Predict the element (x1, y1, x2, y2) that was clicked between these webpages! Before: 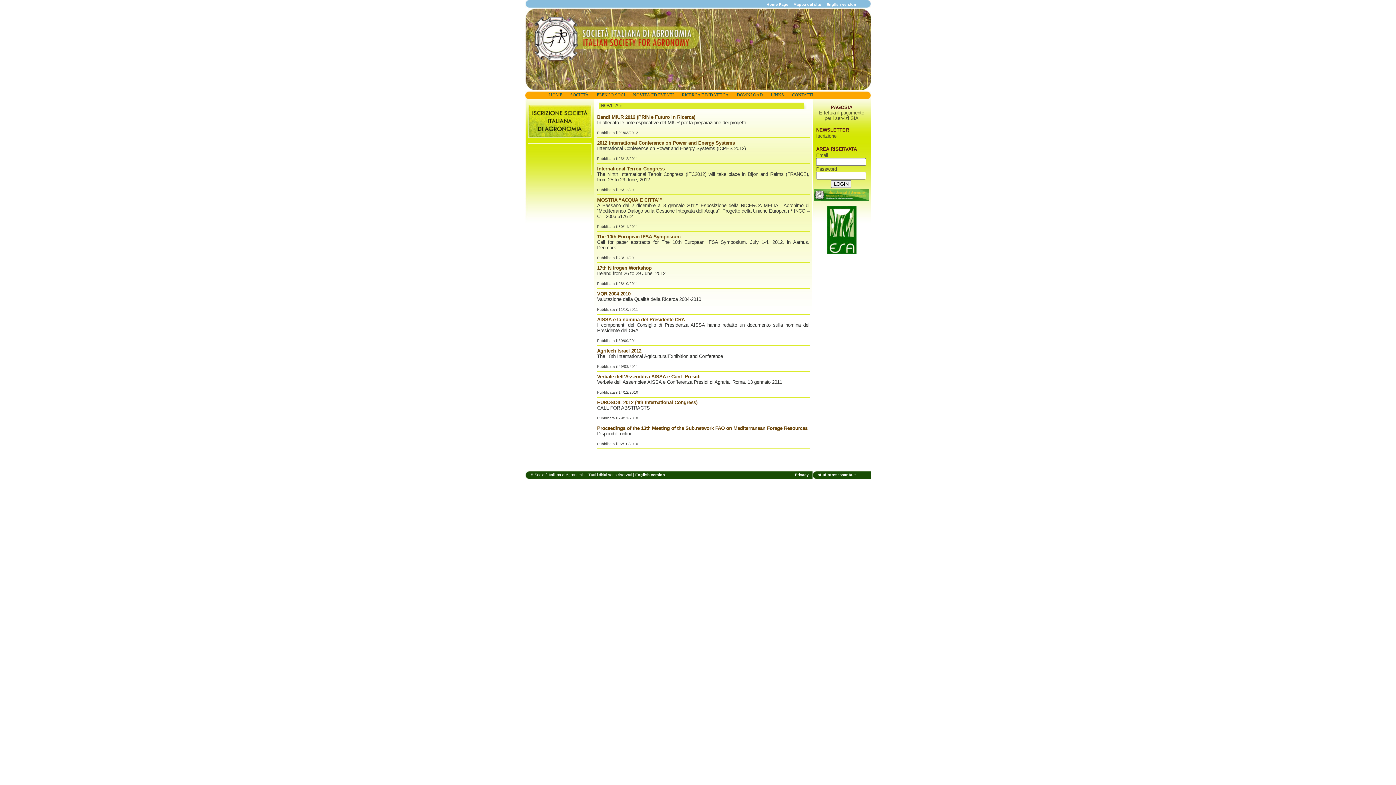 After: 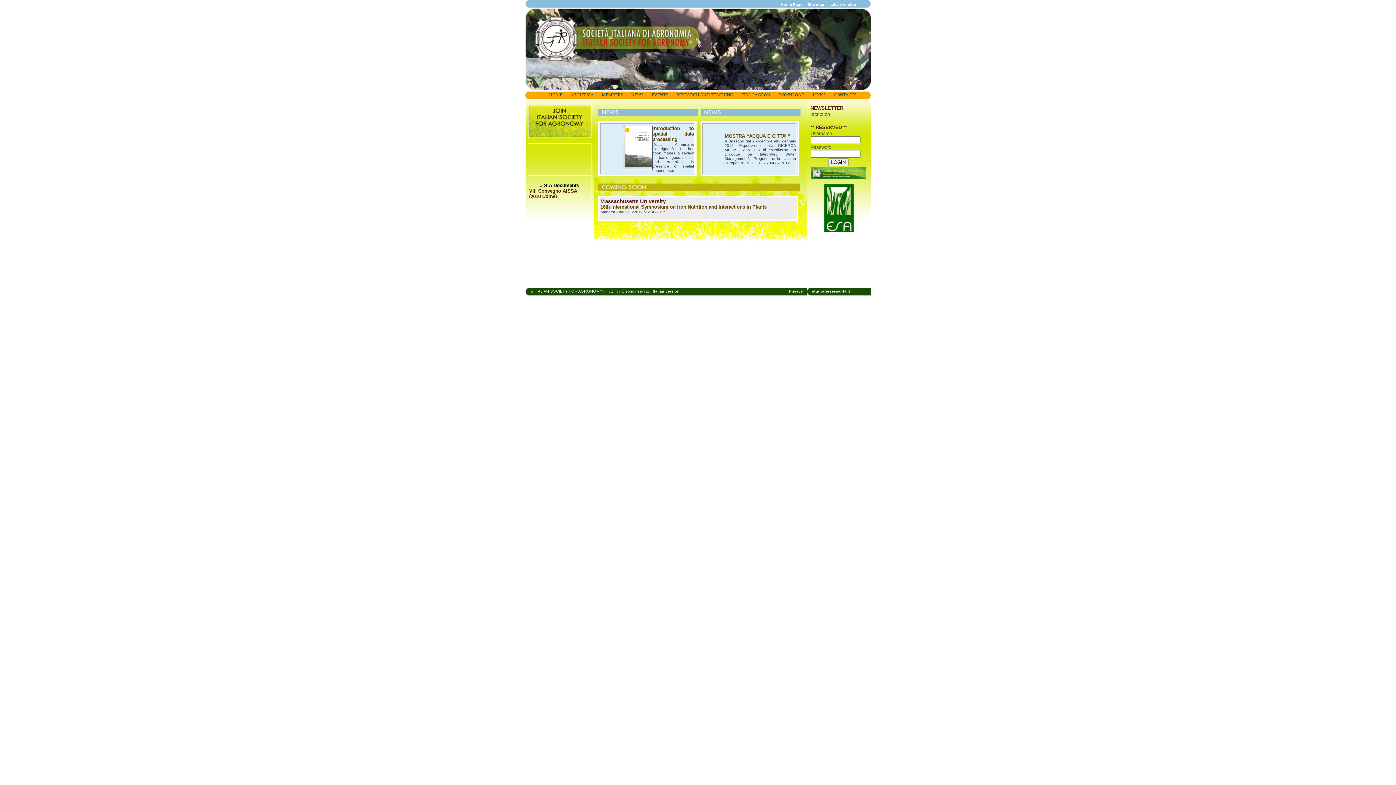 Action: label: English version bbox: (826, 2, 860, 6)